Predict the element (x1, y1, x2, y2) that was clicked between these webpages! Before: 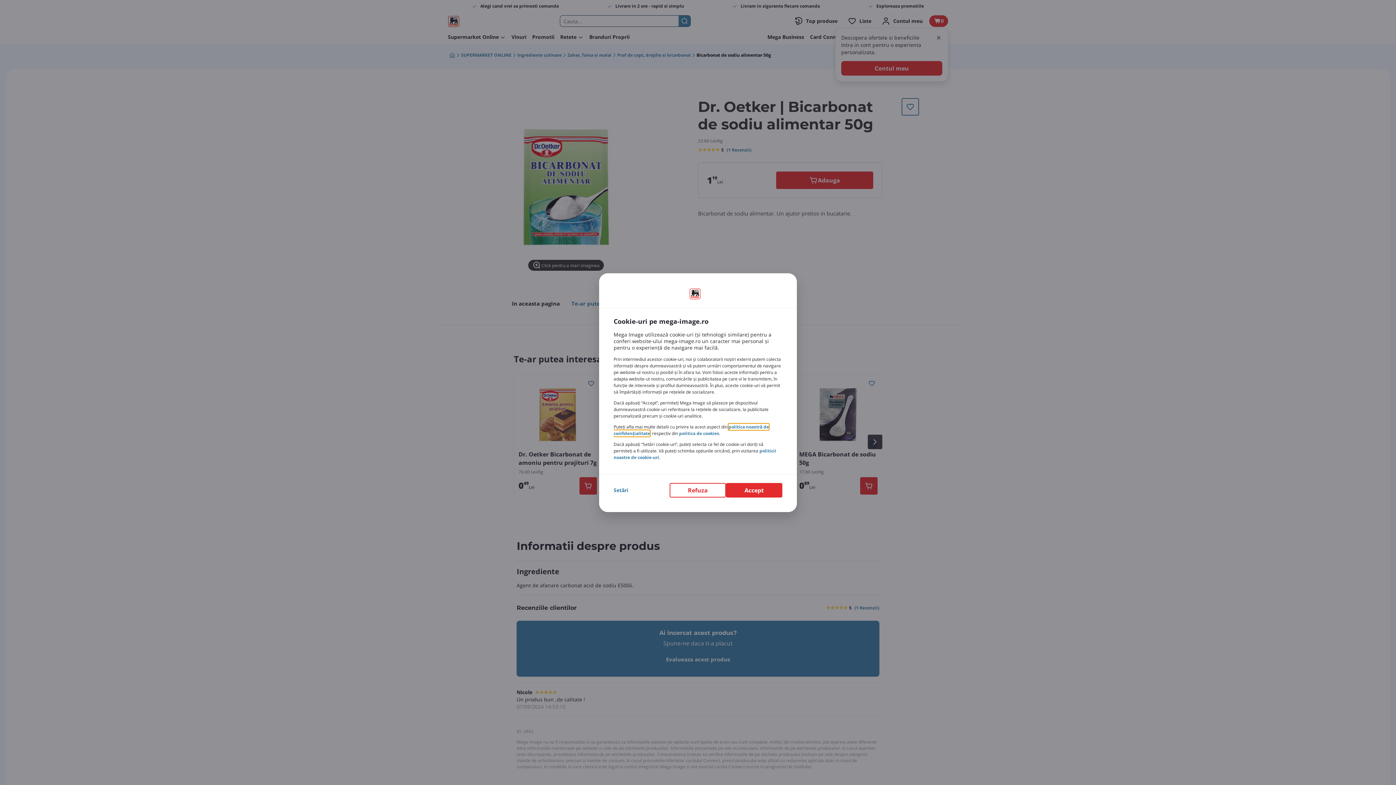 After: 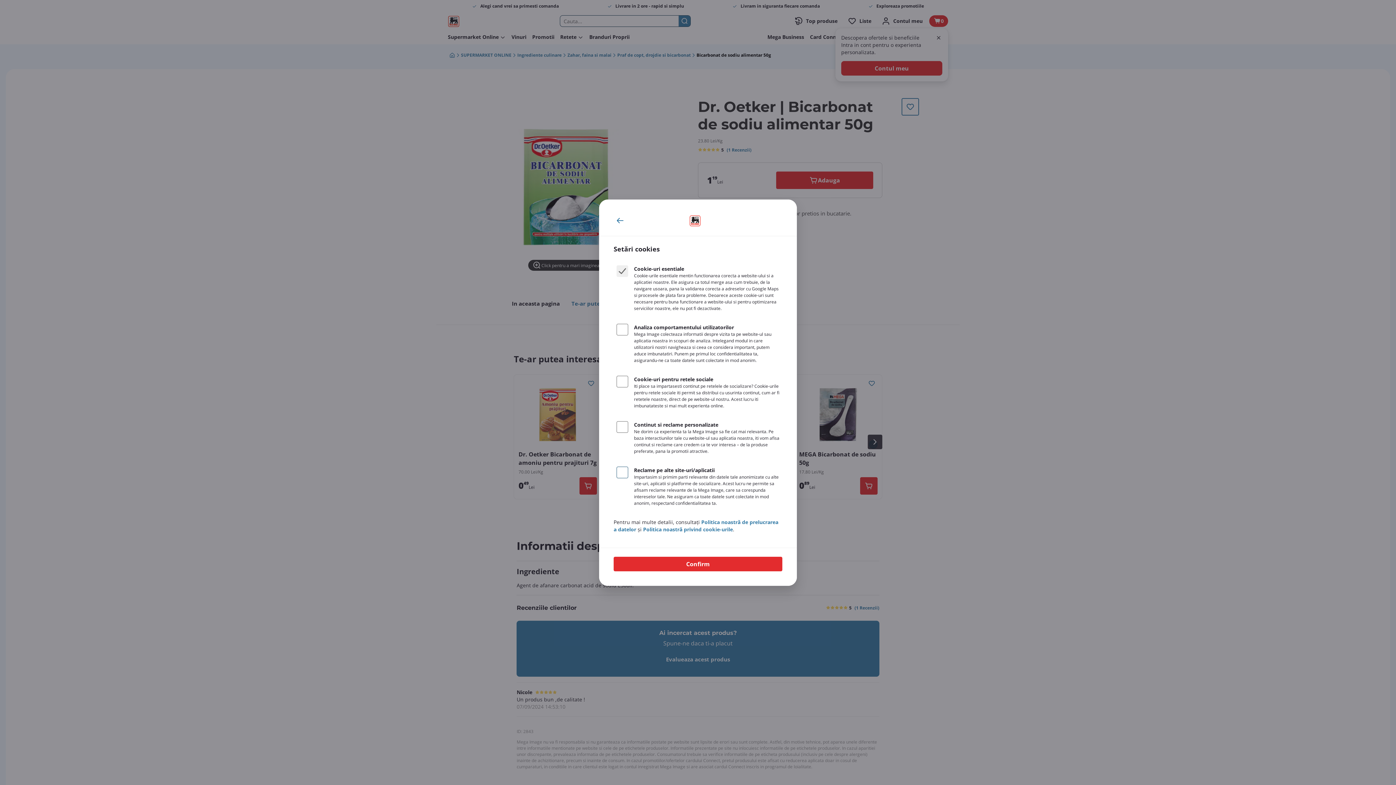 Action: label: Setări bbox: (613, 486, 628, 494)